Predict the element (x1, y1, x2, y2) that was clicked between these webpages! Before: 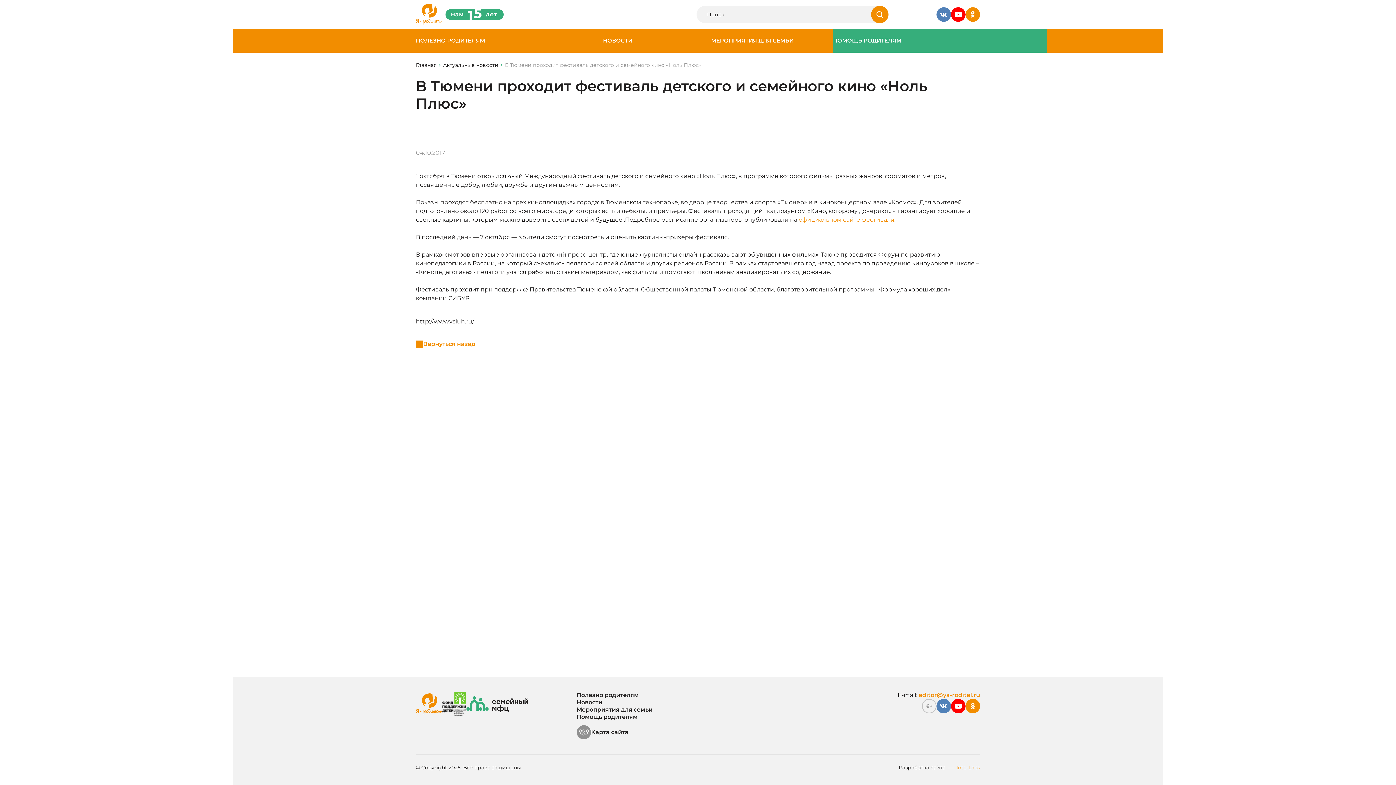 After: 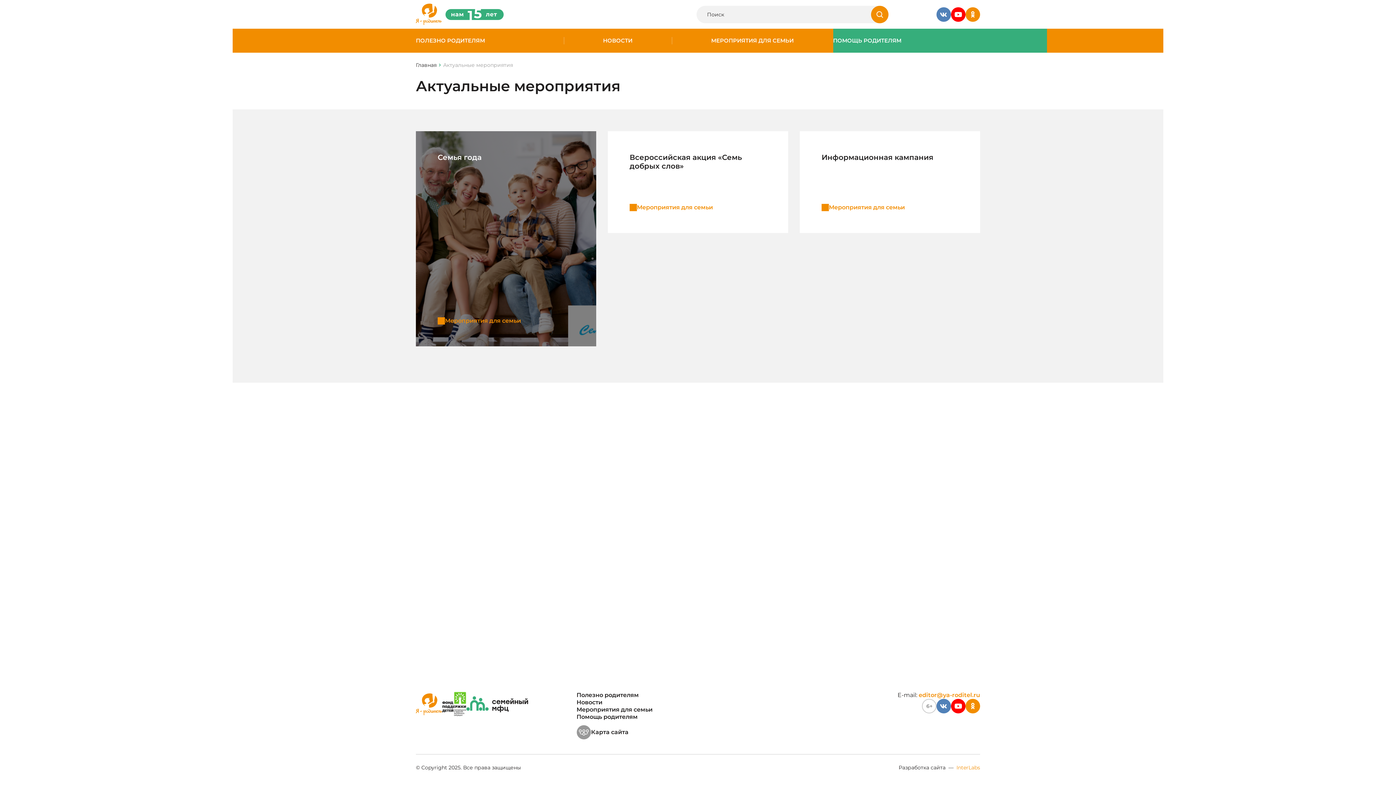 Action: bbox: (576, 706, 652, 713) label: Мероприятия для семьи